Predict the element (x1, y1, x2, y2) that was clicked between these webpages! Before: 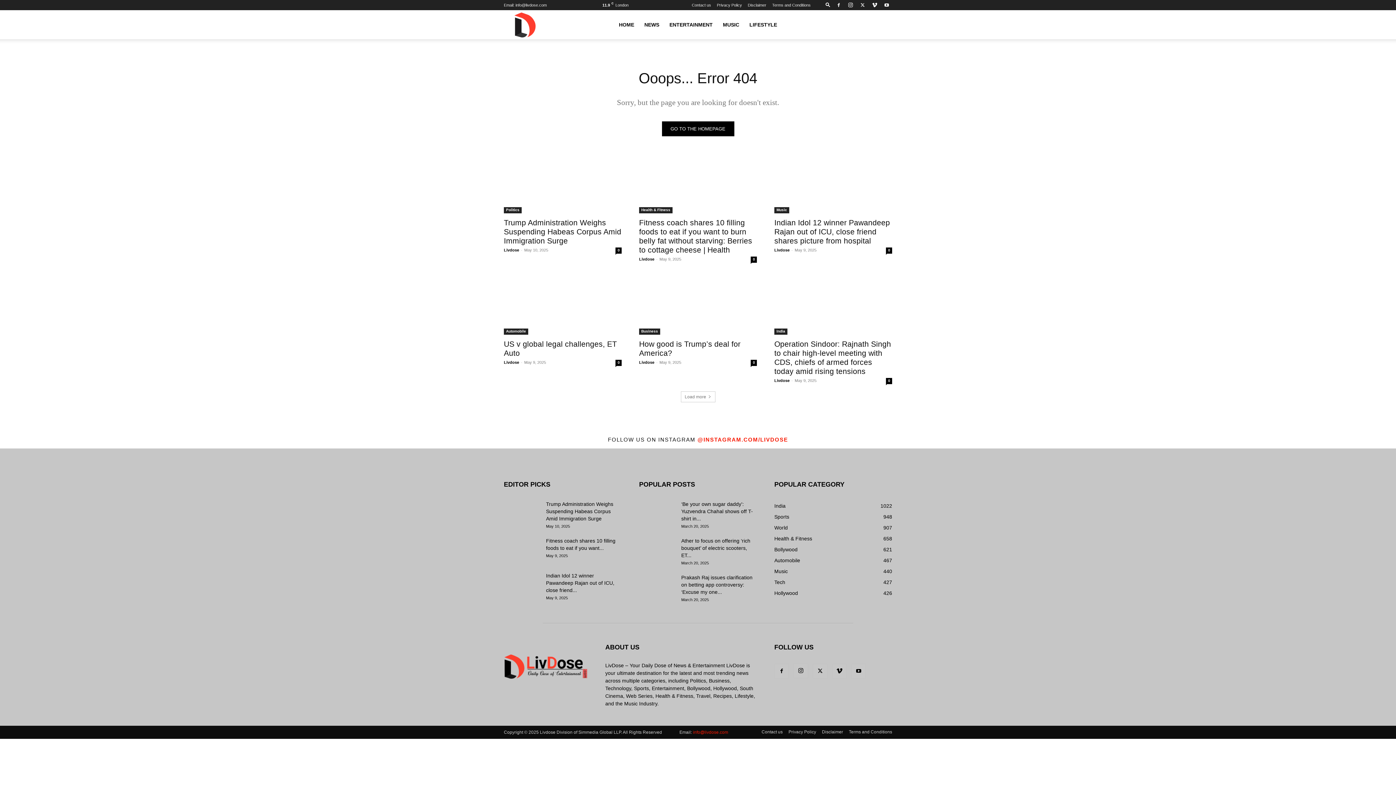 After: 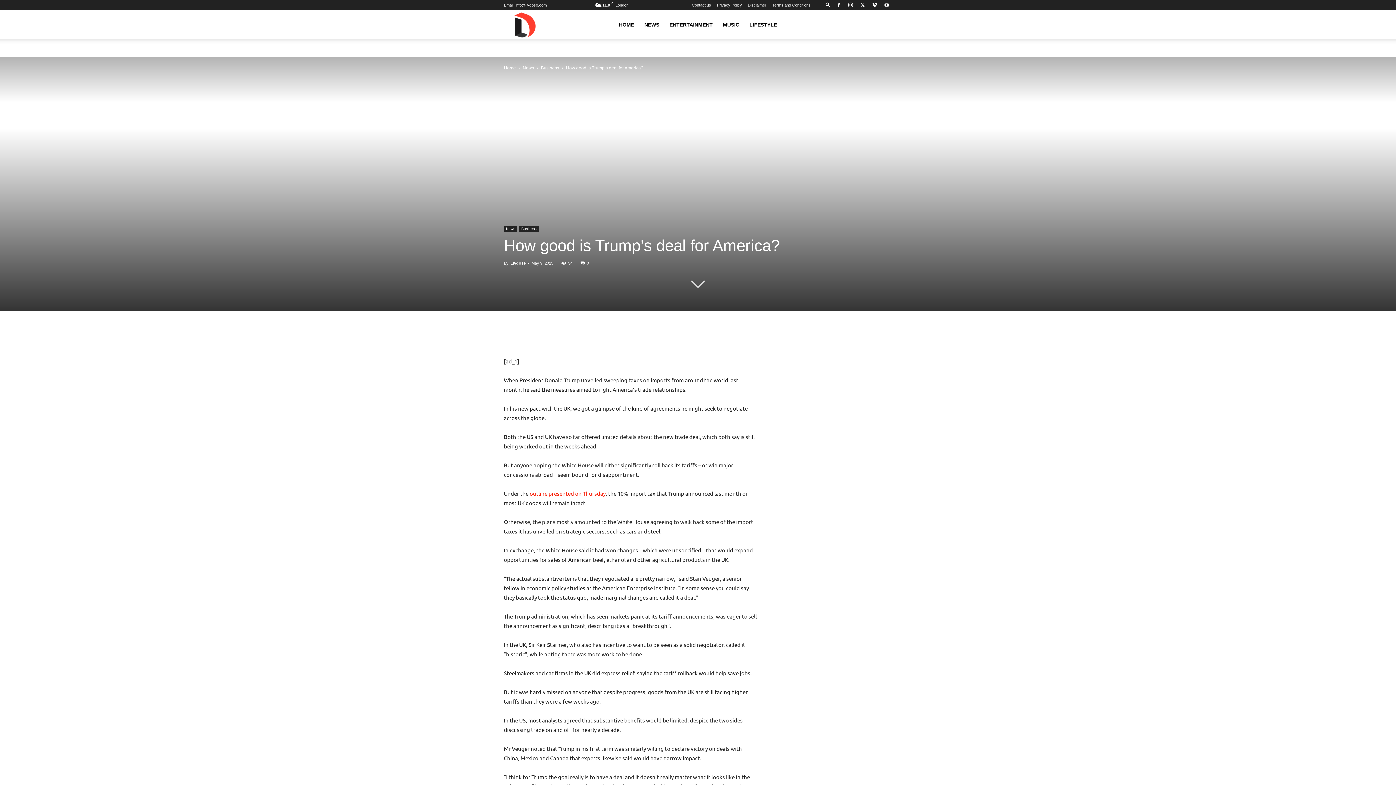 Action: bbox: (639, 276, 757, 334)